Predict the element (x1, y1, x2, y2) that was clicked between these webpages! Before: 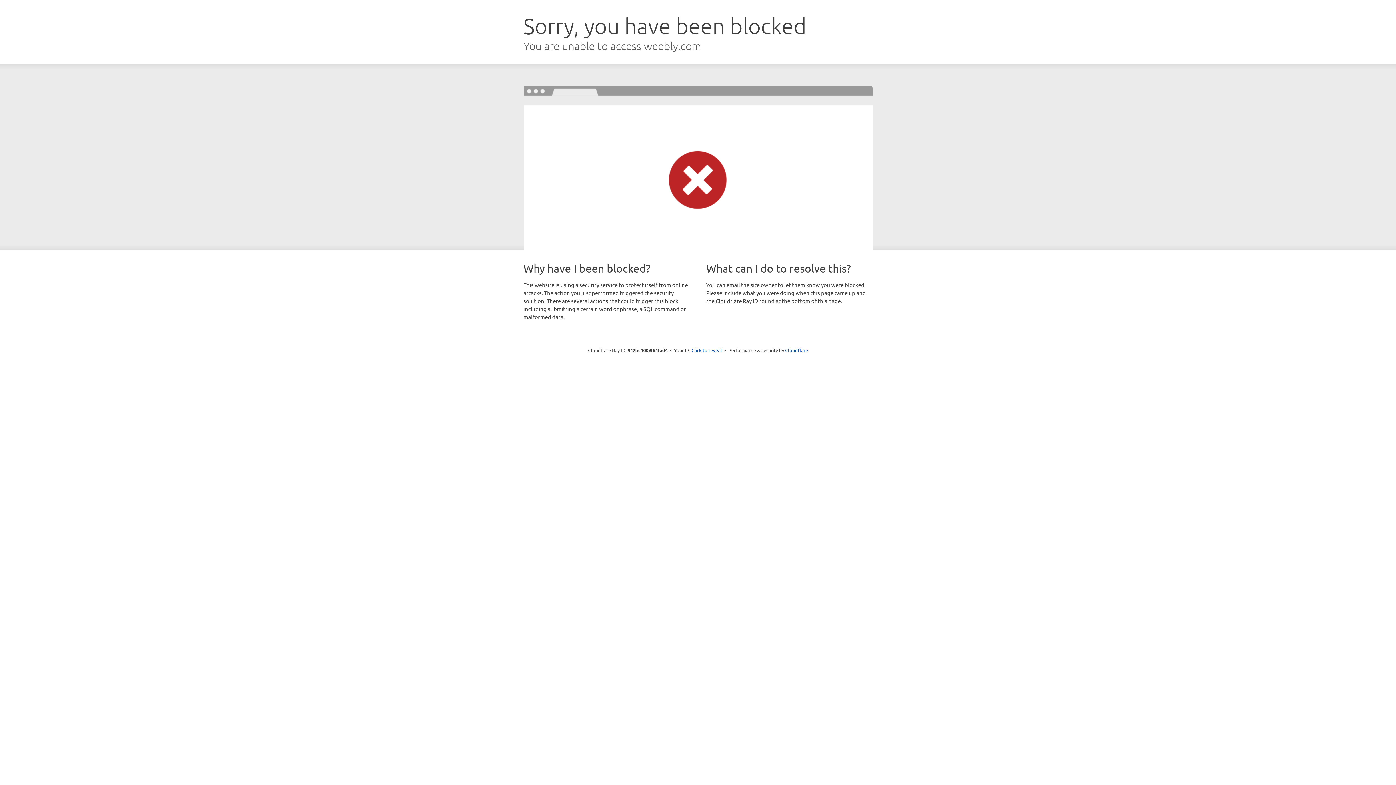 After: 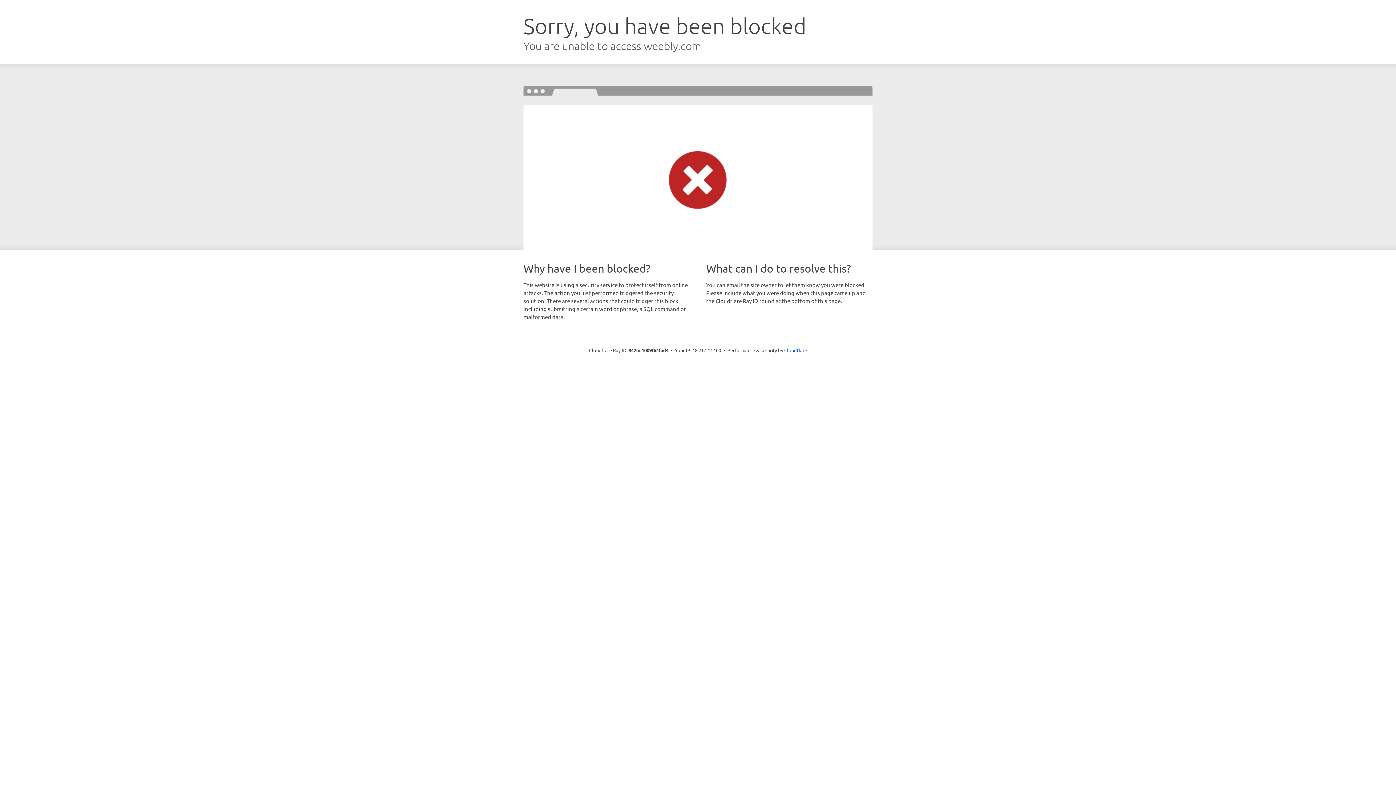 Action: bbox: (691, 346, 722, 353) label: Click to reveal